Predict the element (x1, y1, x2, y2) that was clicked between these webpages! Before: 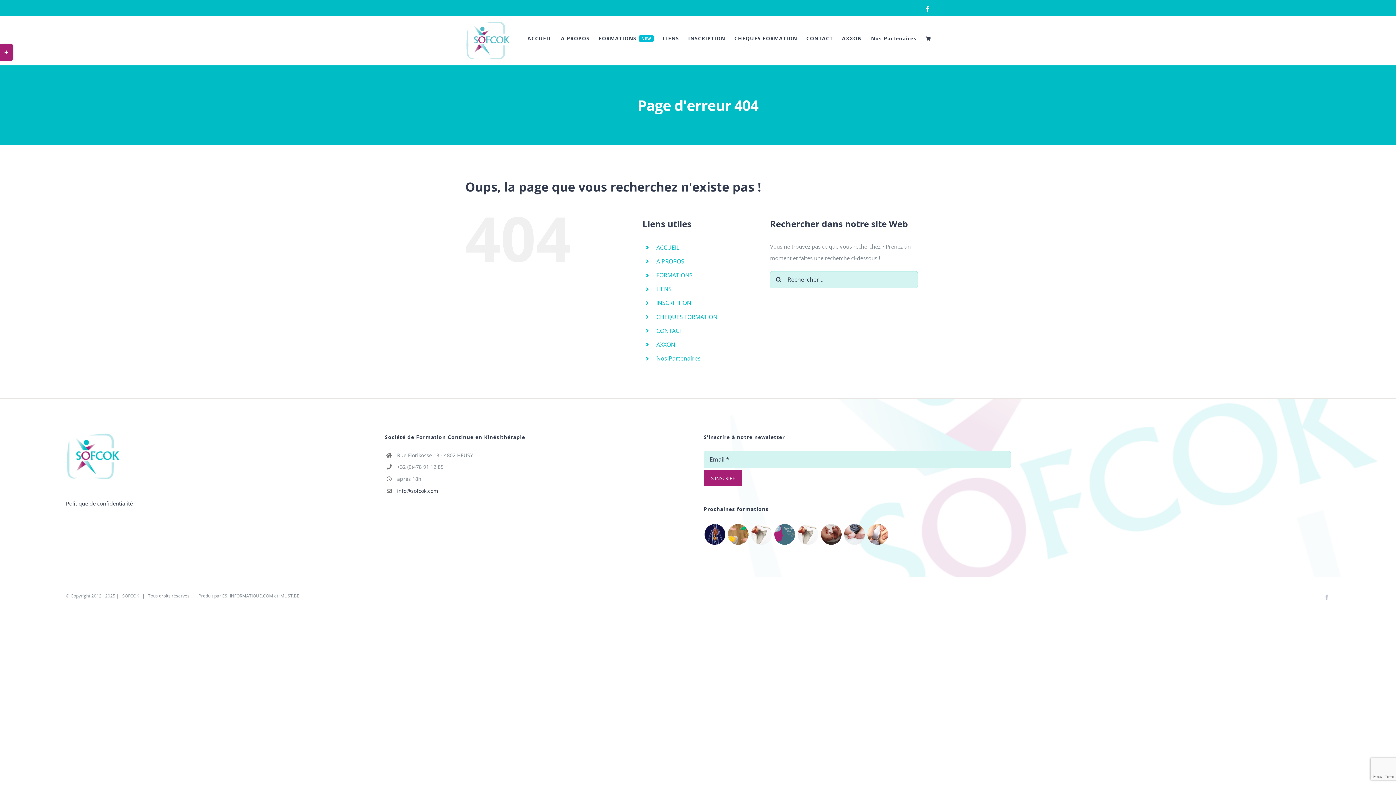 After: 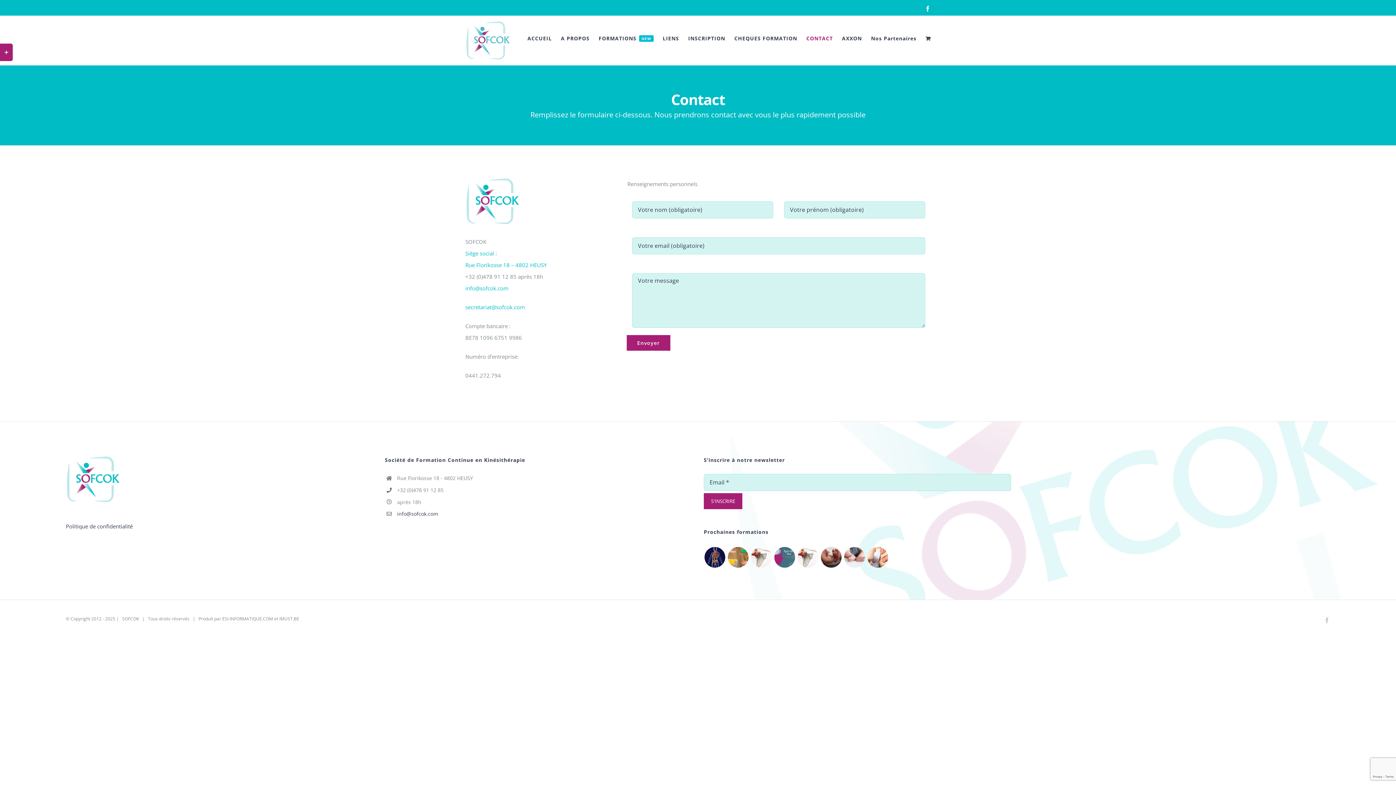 Action: bbox: (806, 15, 833, 61) label: CONTACT